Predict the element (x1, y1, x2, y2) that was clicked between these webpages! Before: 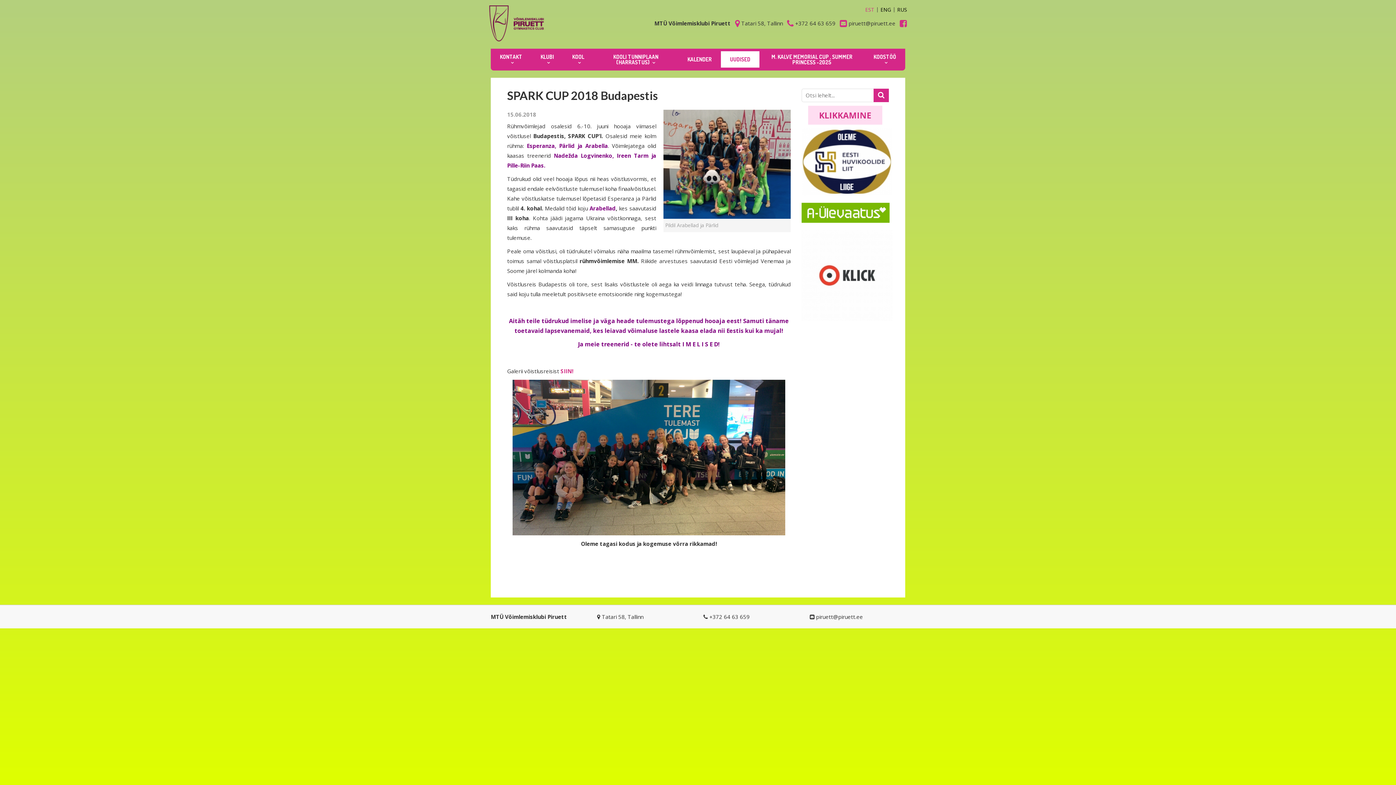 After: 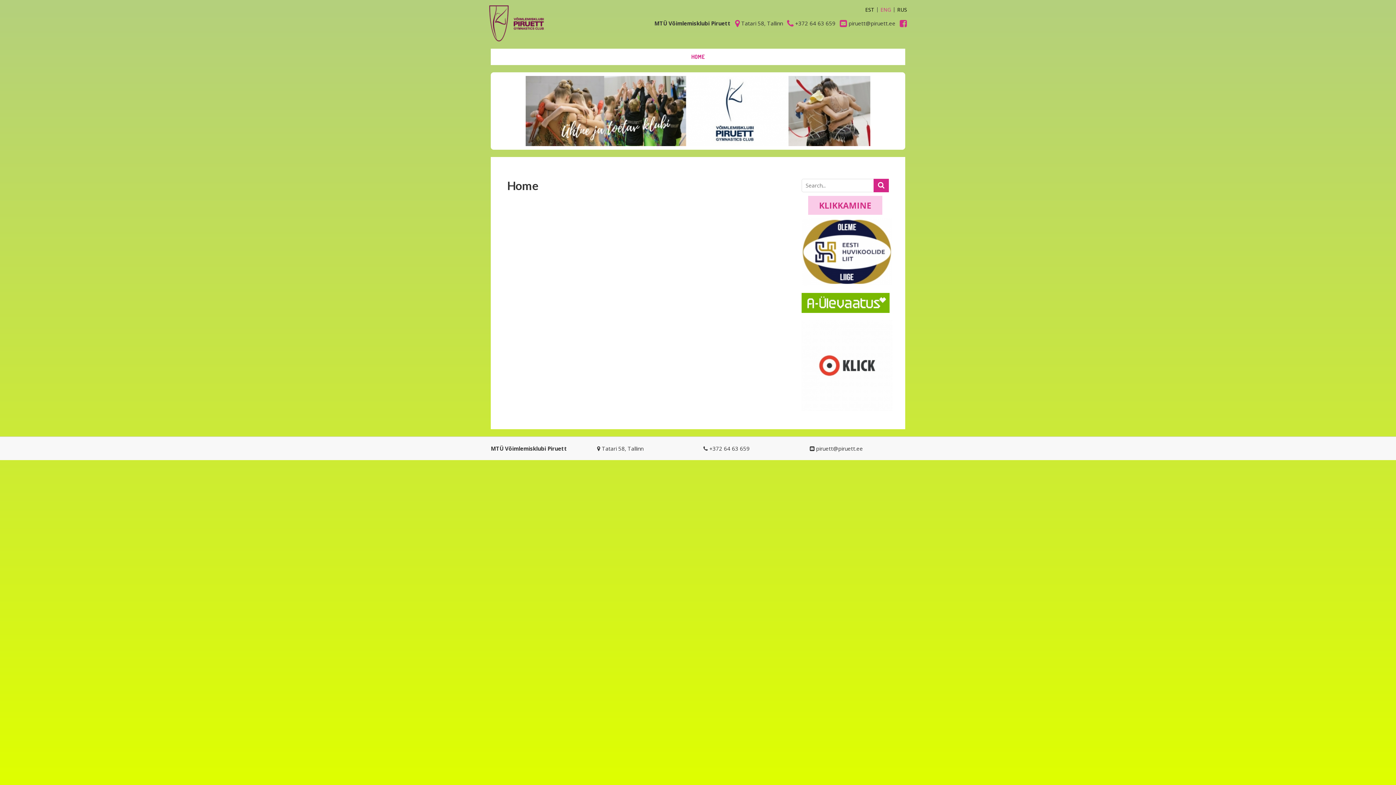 Action: bbox: (877, 7, 894, 12) label: ENG